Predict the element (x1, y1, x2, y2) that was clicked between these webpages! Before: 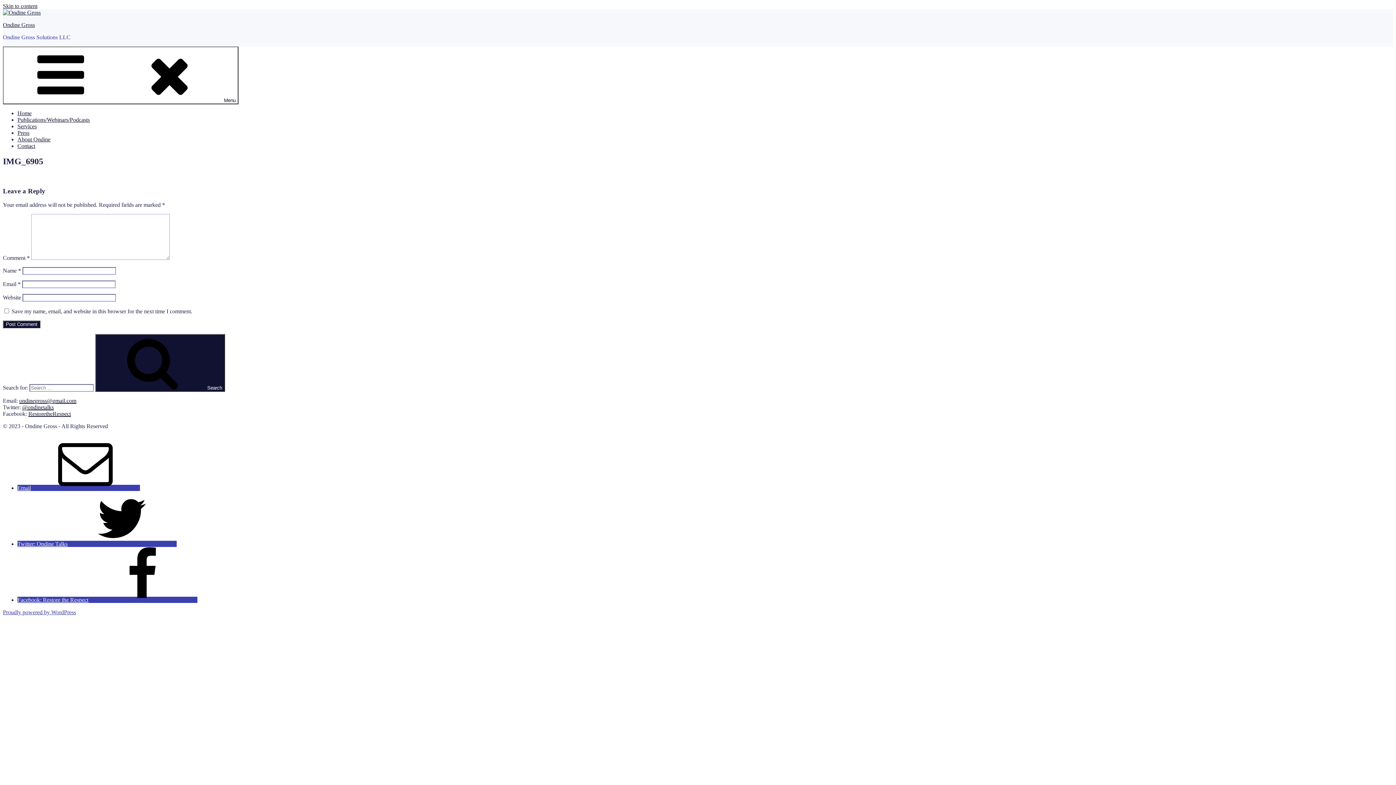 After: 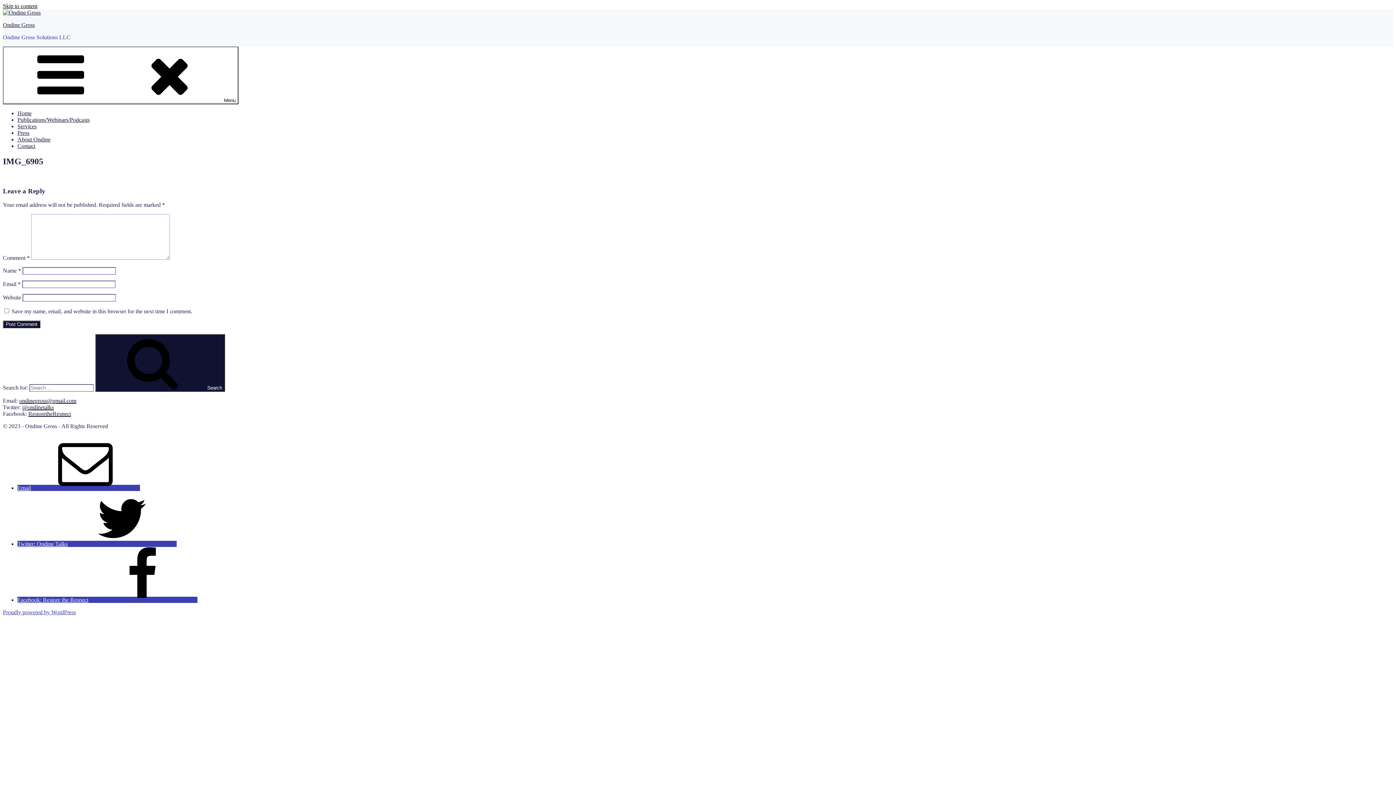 Action: bbox: (2, 2, 37, 9) label: Skip to content